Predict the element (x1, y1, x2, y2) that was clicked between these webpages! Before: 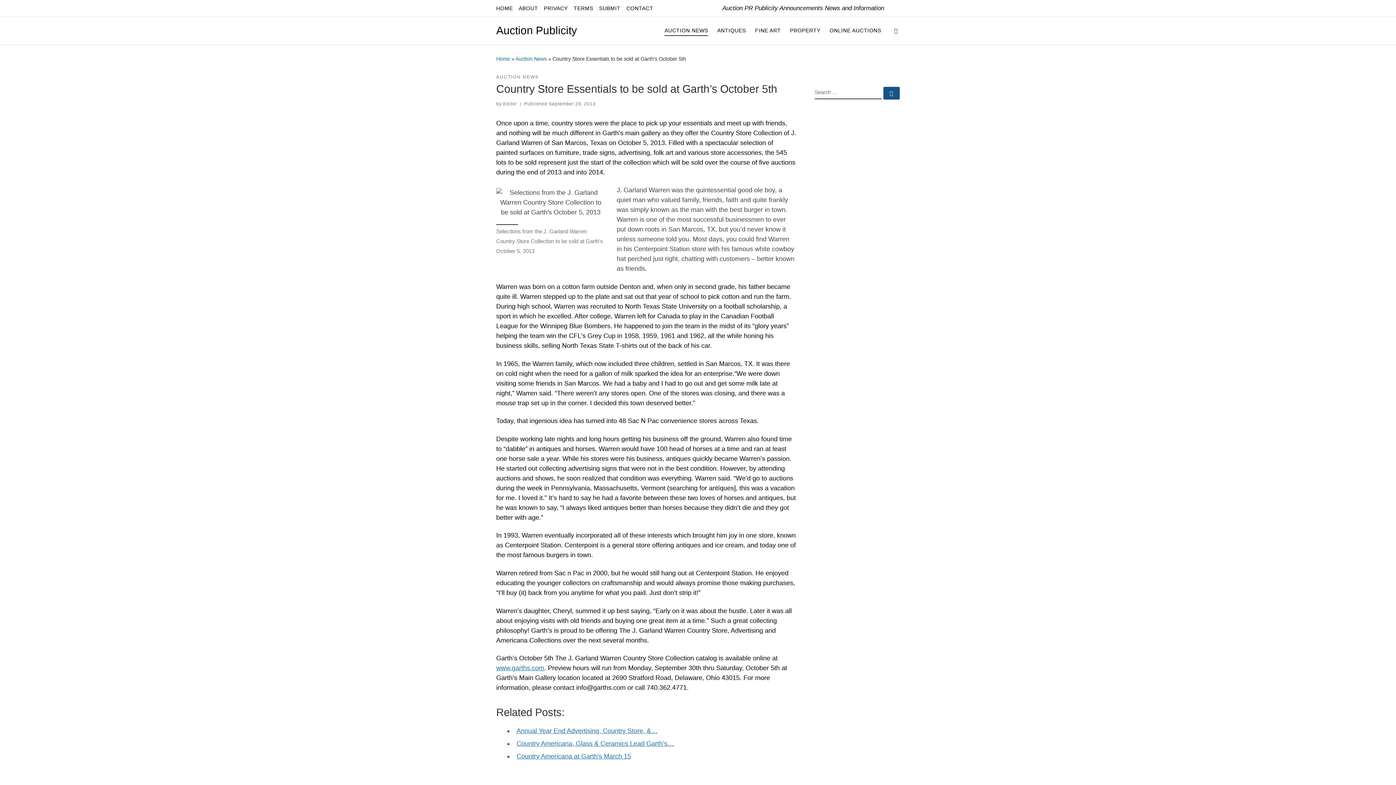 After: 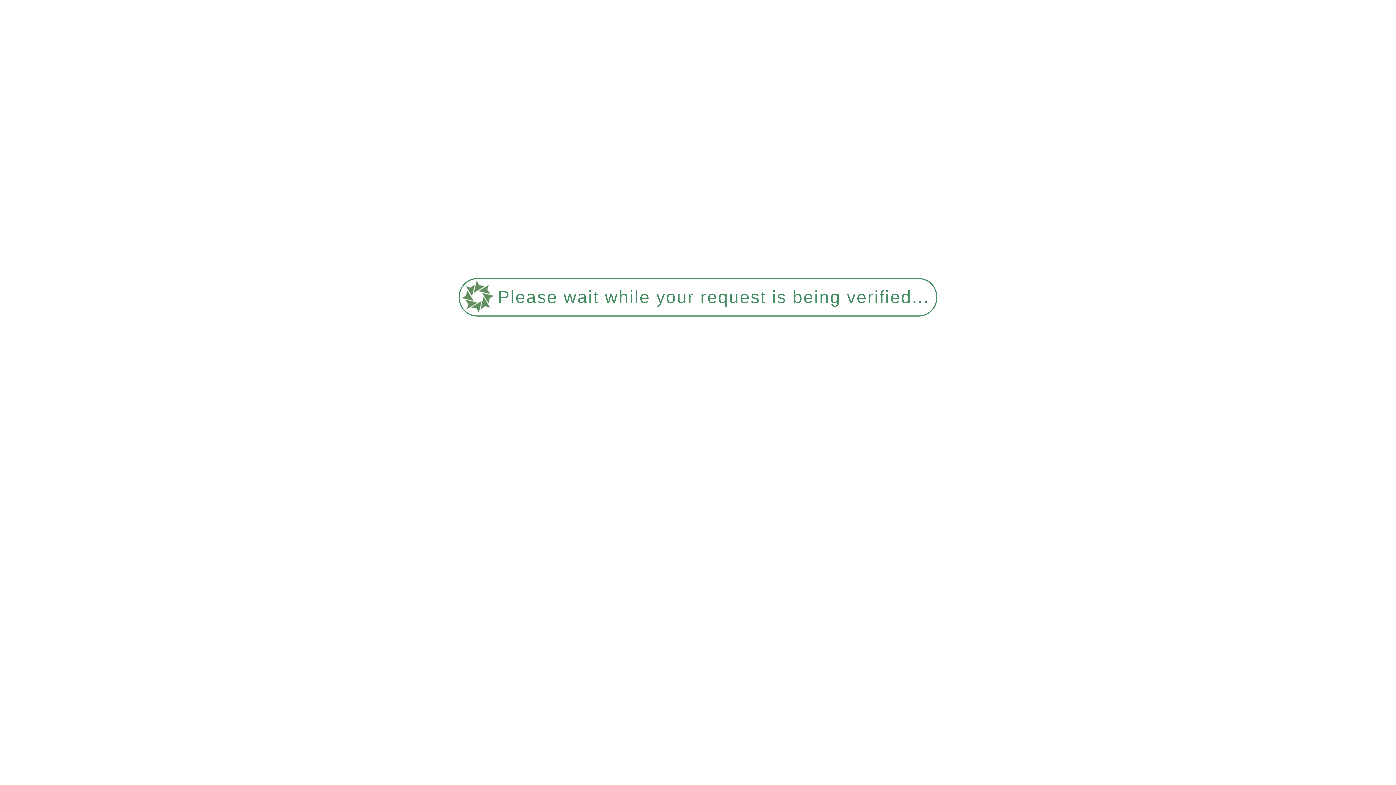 Action: label: SUBMIT bbox: (597, 0, 622, 16)